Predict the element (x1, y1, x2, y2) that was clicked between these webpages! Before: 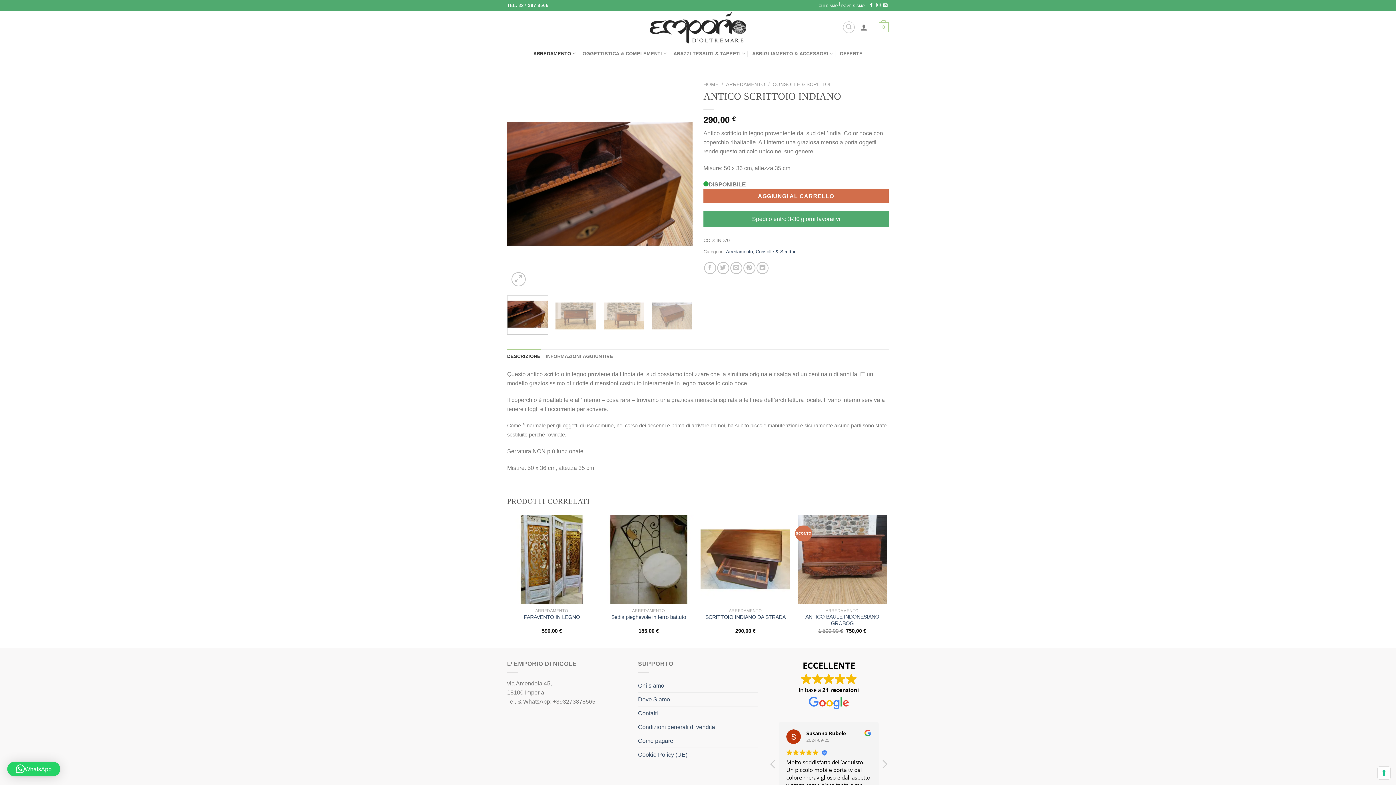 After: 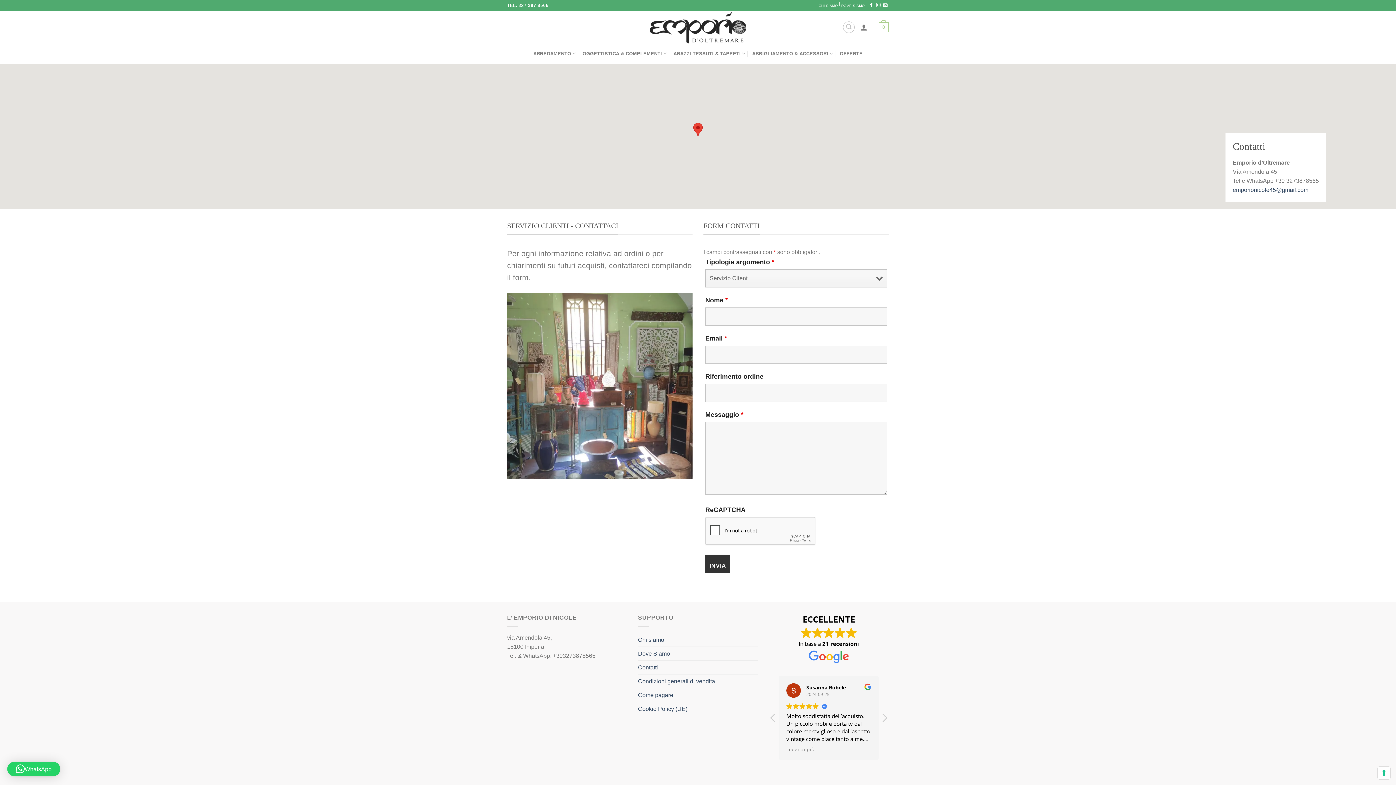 Action: label: Contatti bbox: (638, 706, 658, 720)